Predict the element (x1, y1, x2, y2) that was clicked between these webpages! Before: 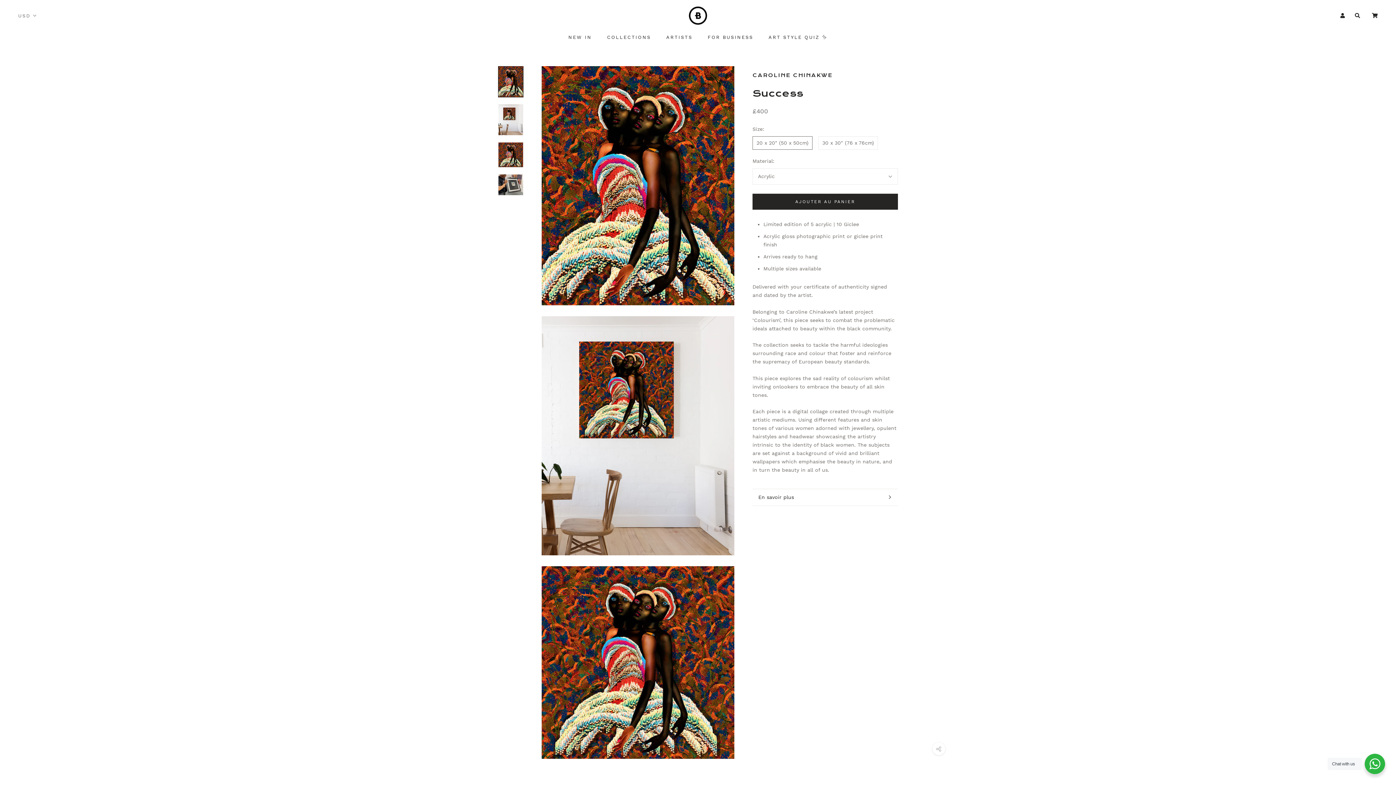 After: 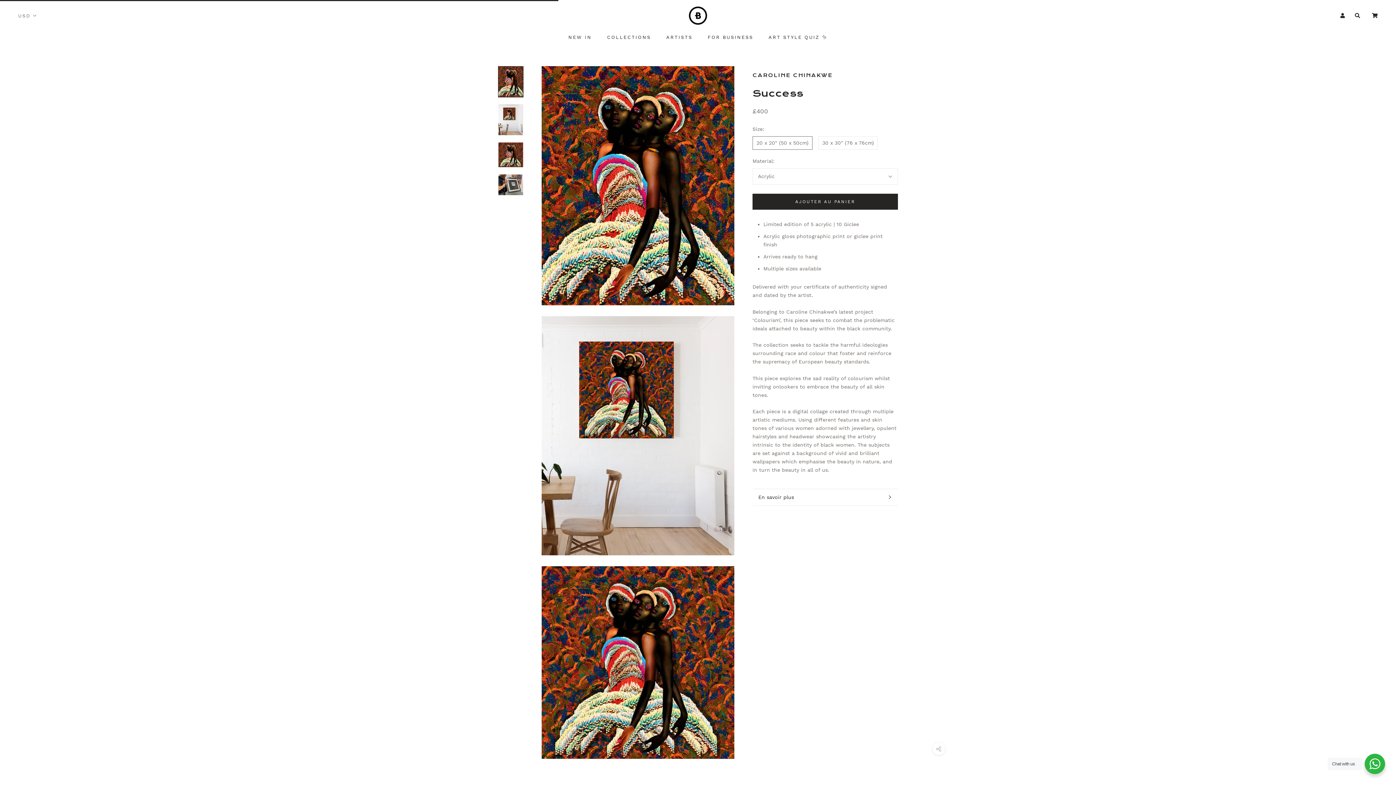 Action: bbox: (752, 193, 898, 209) label: AJOUTER AU PANIER